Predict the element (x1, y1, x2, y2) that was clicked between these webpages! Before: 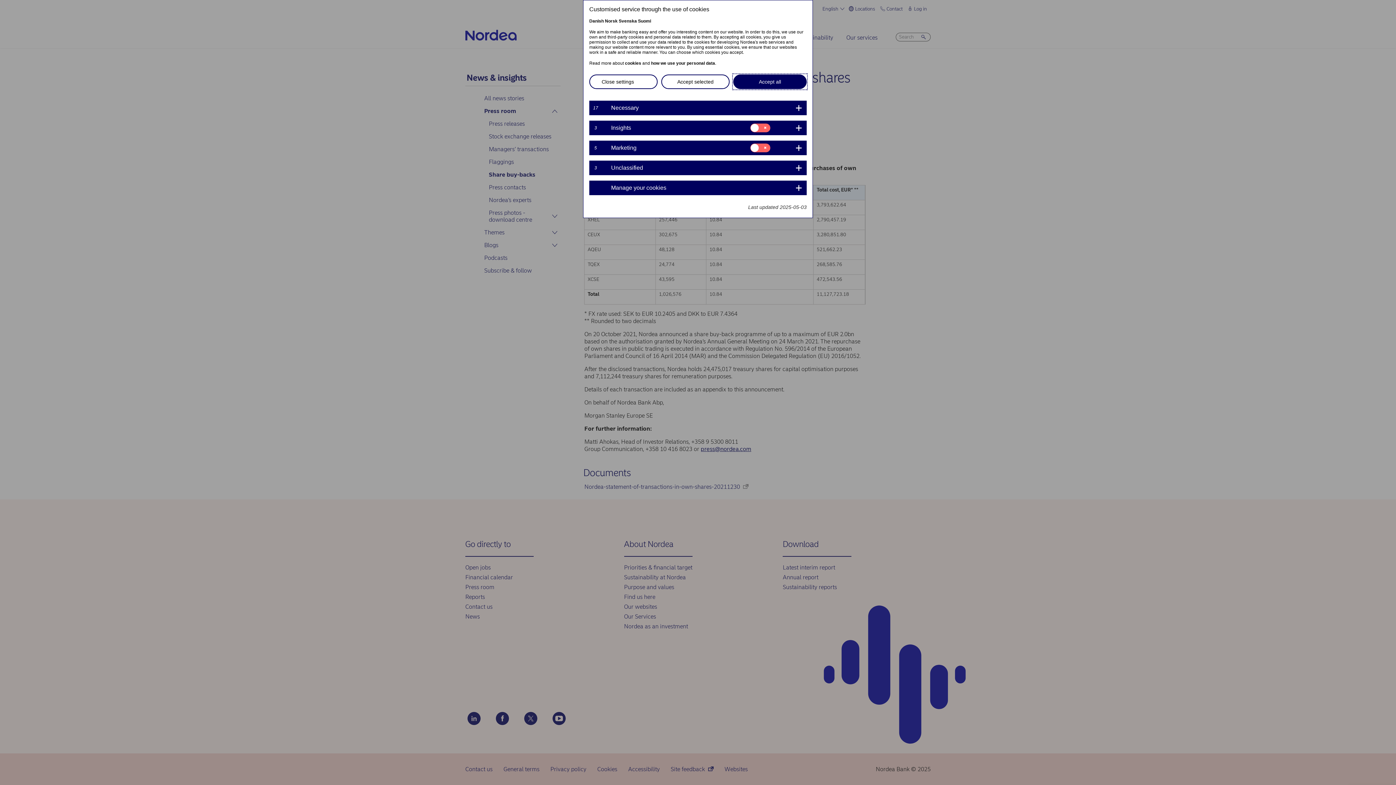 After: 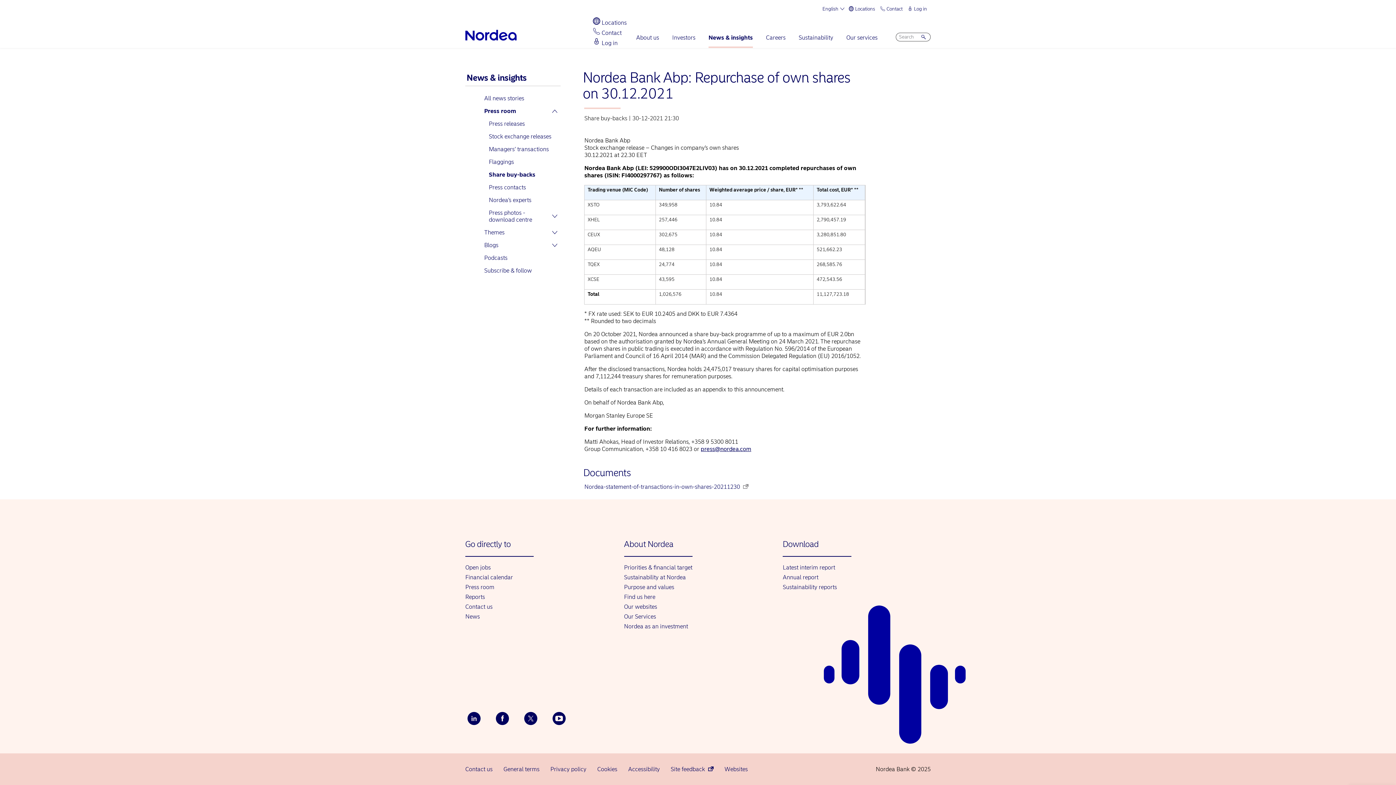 Action: label: Accept all bbox: (733, 74, 806, 89)